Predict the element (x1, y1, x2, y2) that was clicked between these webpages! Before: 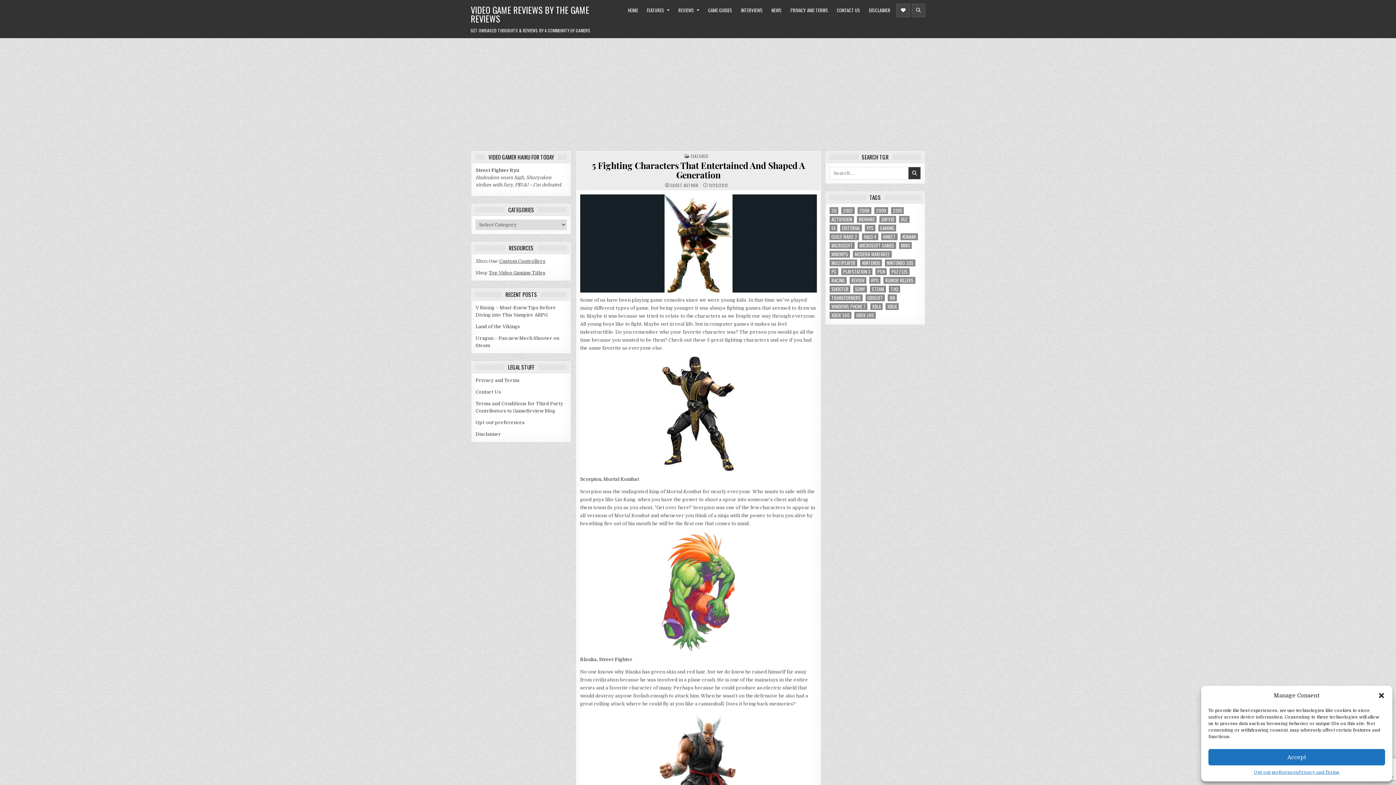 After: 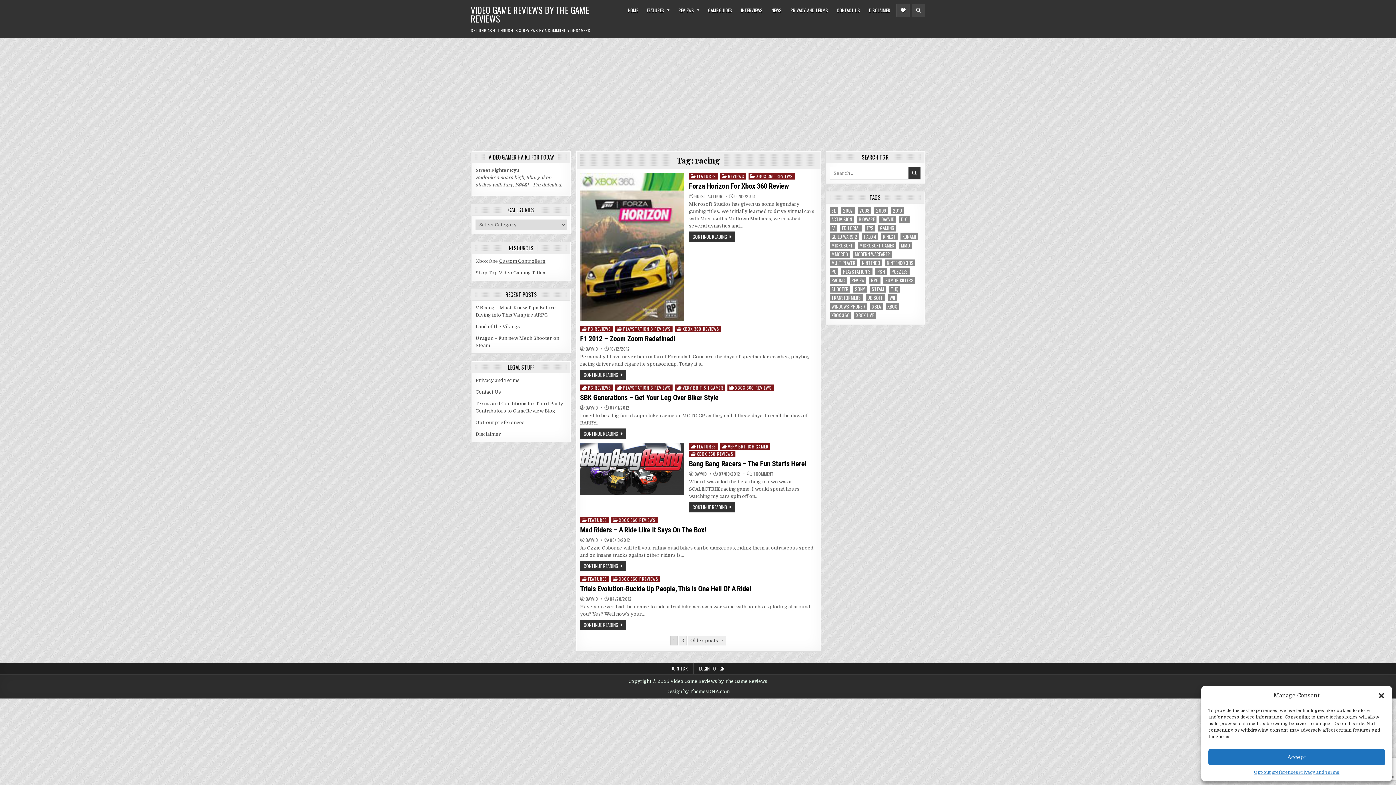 Action: bbox: (829, 277, 846, 284) label: racing (12 items)